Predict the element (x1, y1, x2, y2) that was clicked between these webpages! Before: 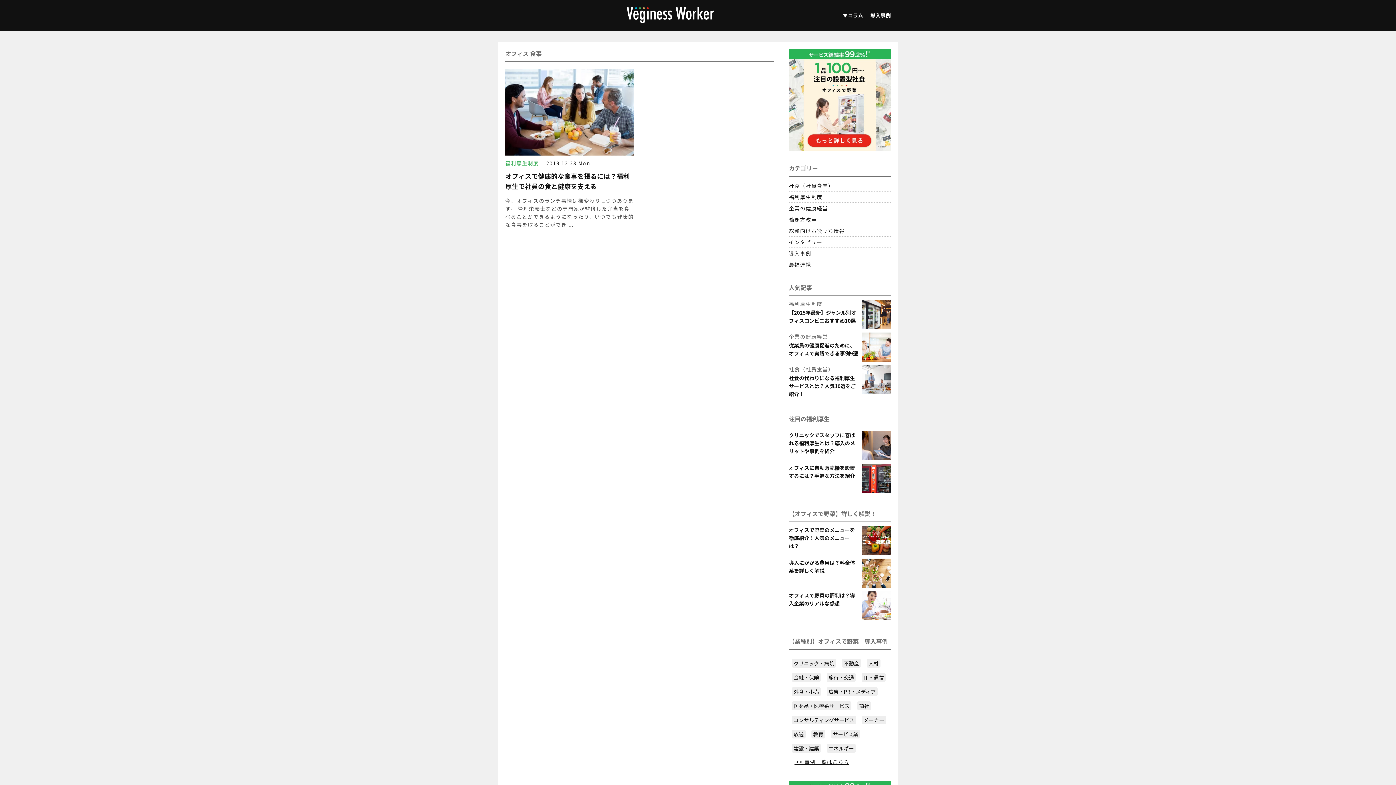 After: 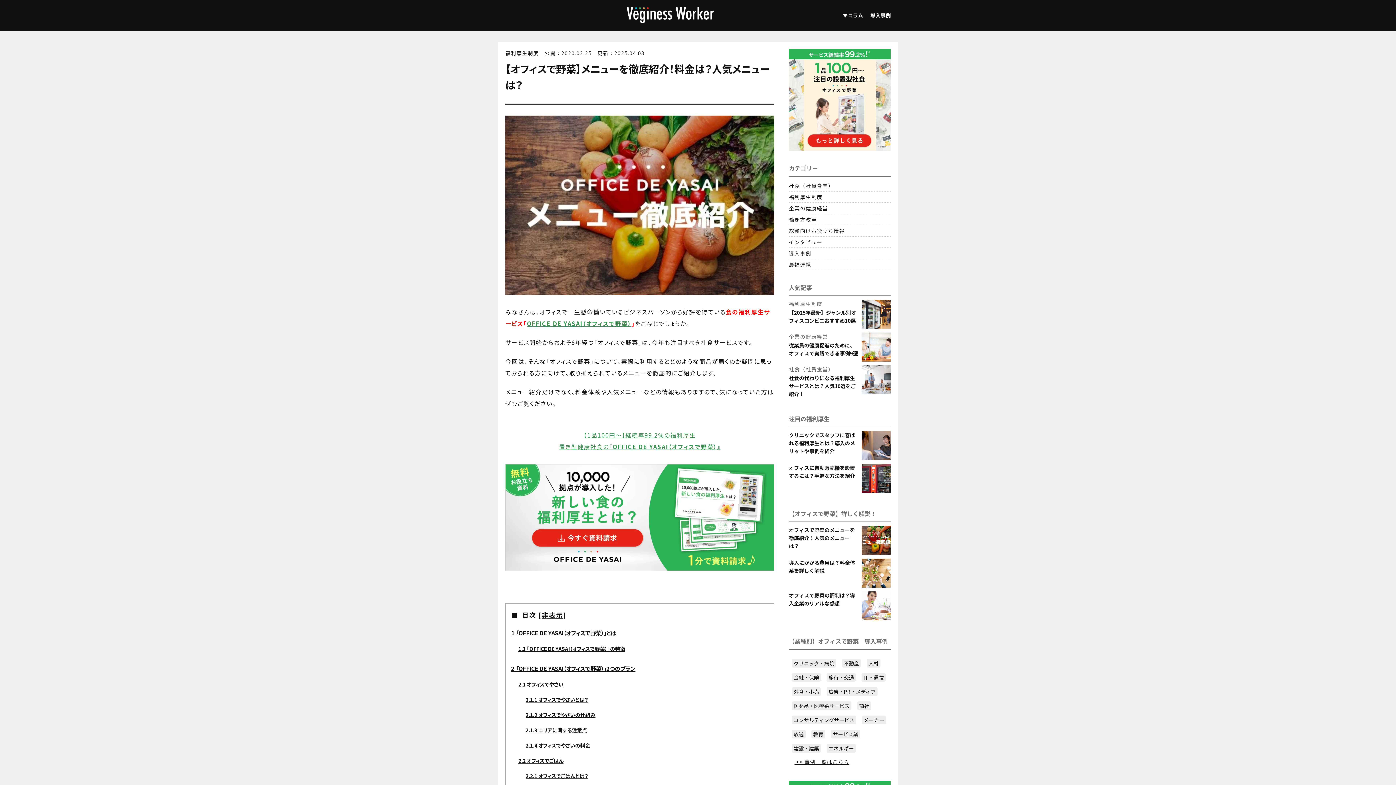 Action: label: オフィスで野菜のメニューを徹底紹介！人気のメニューは？ bbox: (789, 526, 890, 555)